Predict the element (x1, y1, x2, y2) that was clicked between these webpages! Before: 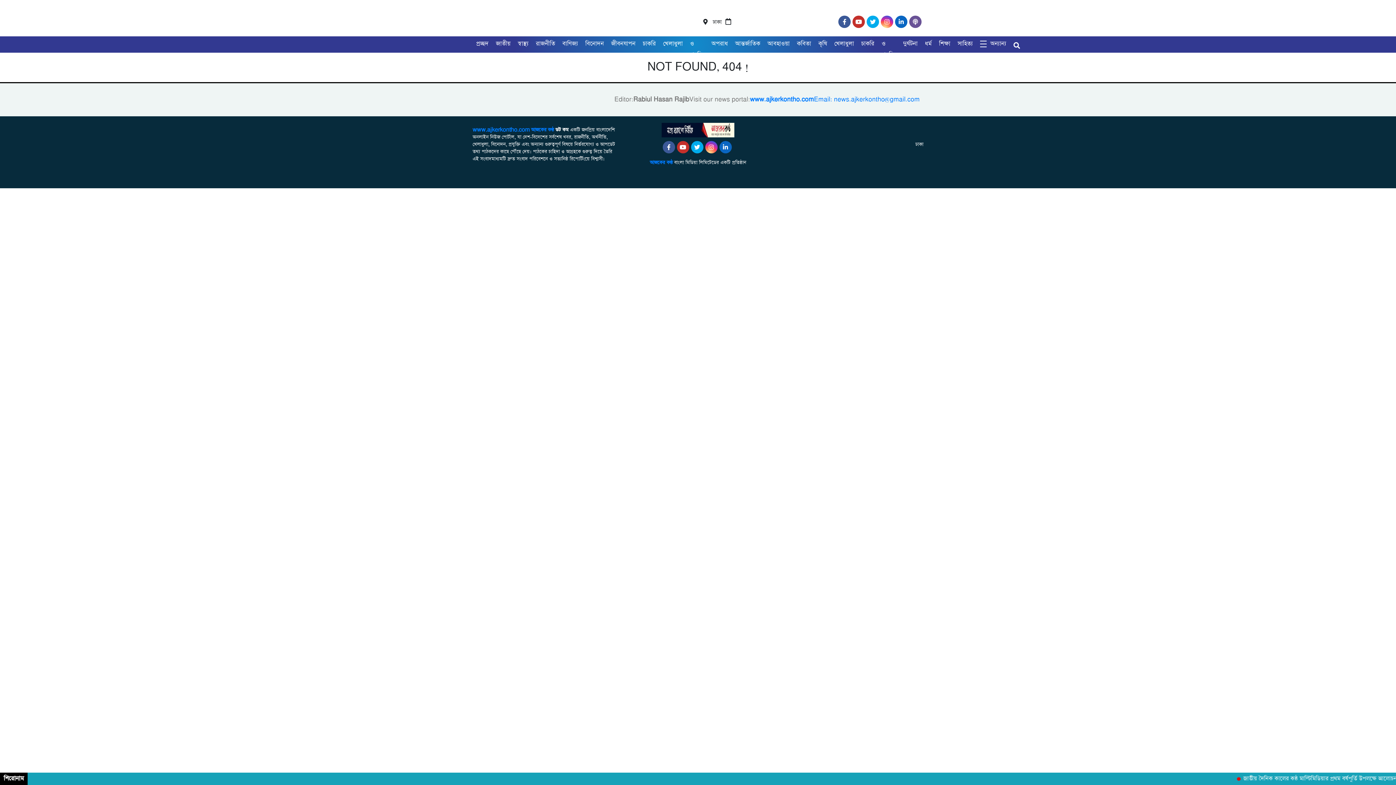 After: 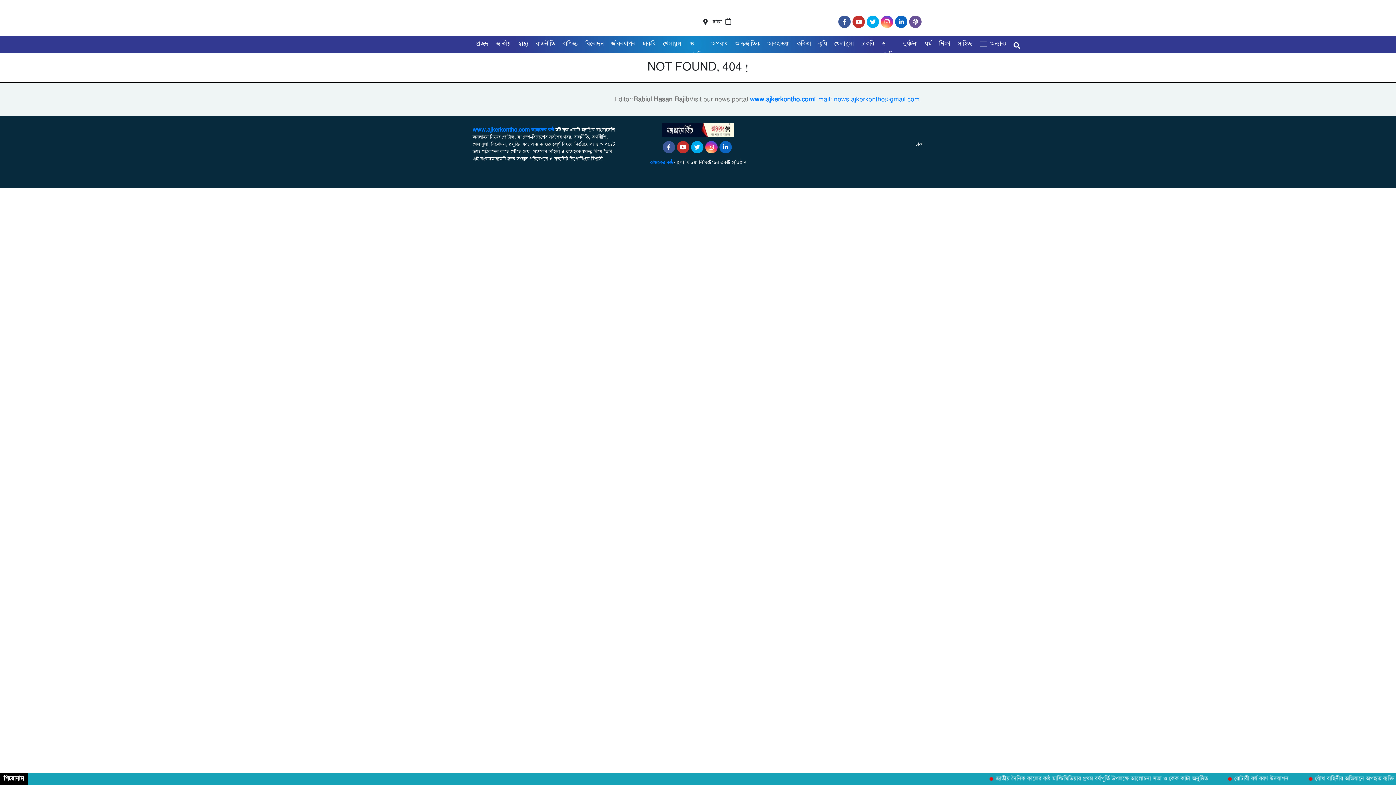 Action: bbox: (676, 144, 691, 151)